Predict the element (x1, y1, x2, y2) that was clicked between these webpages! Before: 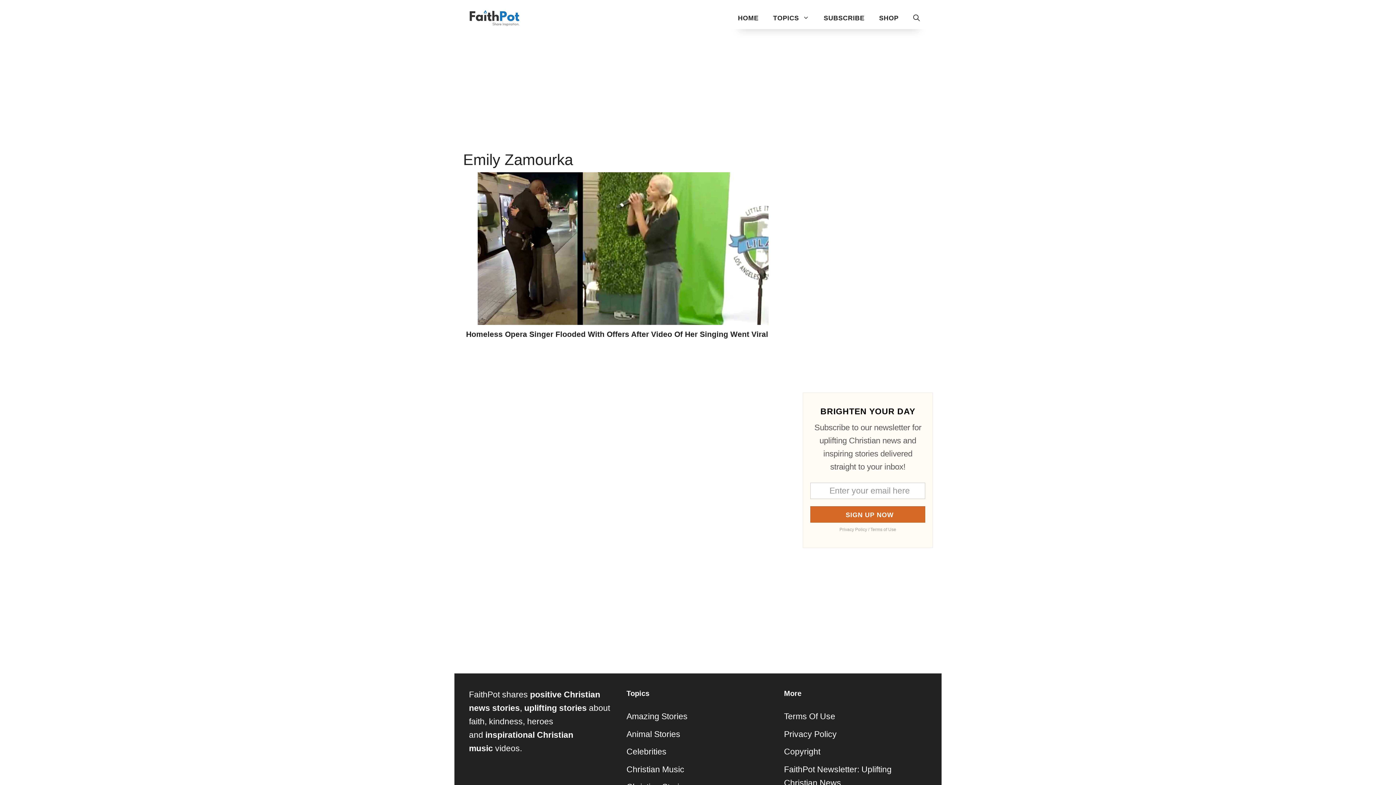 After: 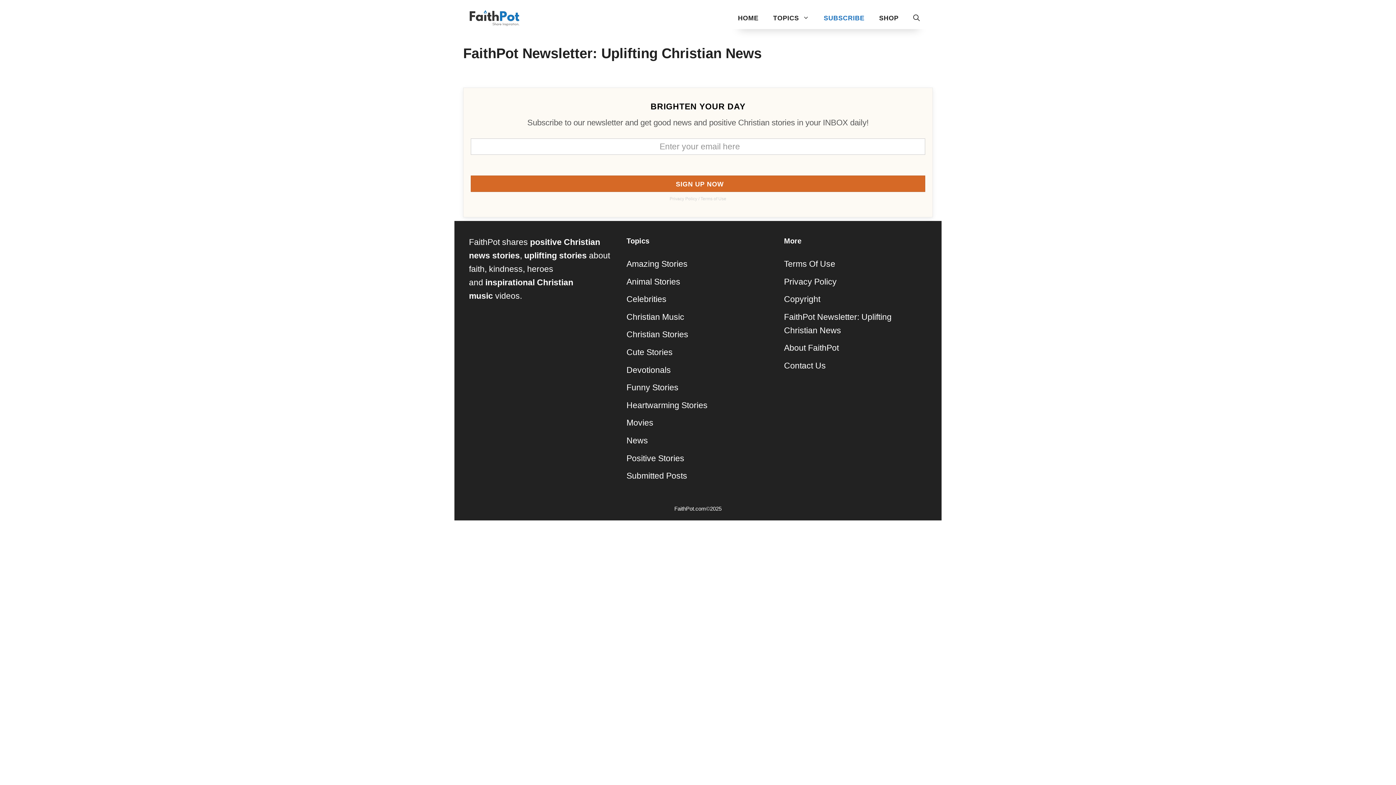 Action: label: SUBSCRIBE bbox: (816, 7, 872, 29)